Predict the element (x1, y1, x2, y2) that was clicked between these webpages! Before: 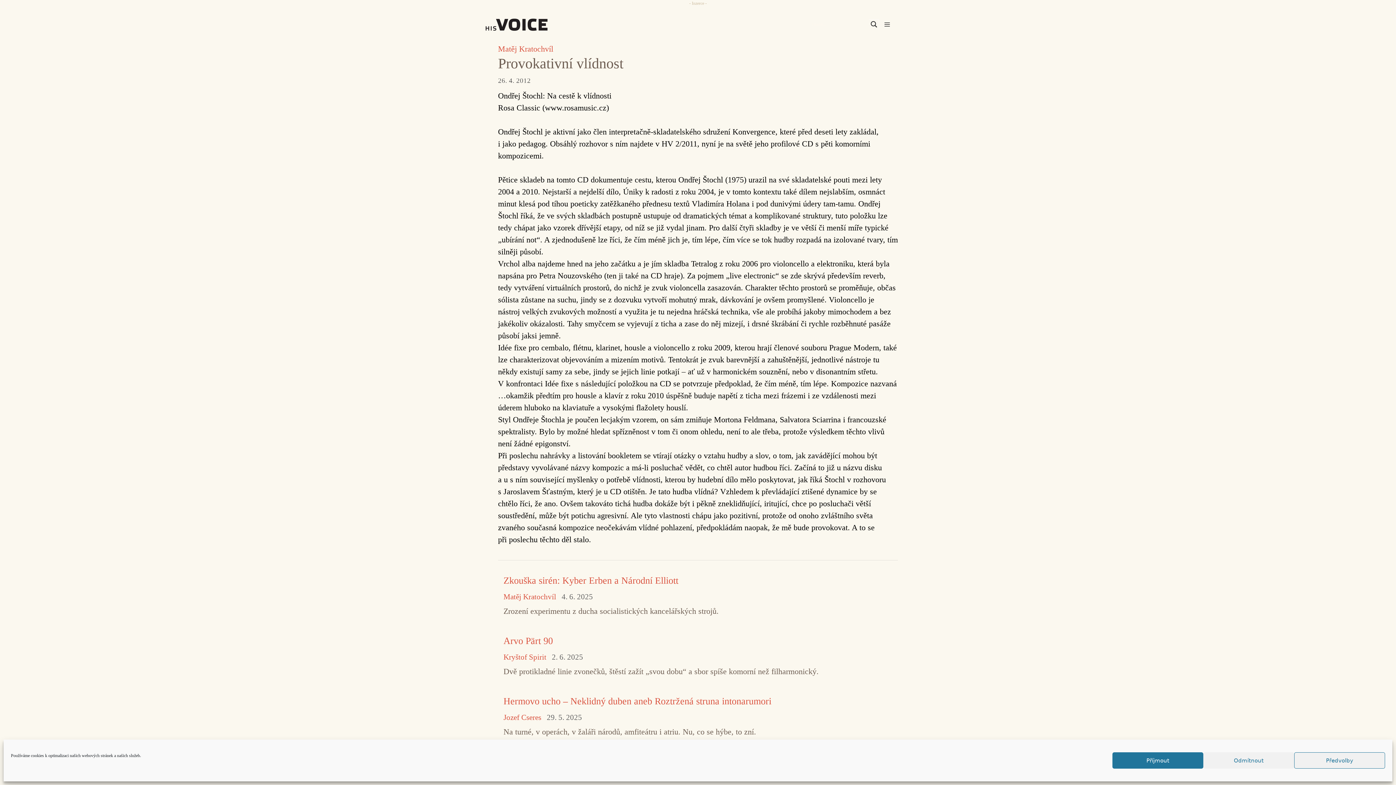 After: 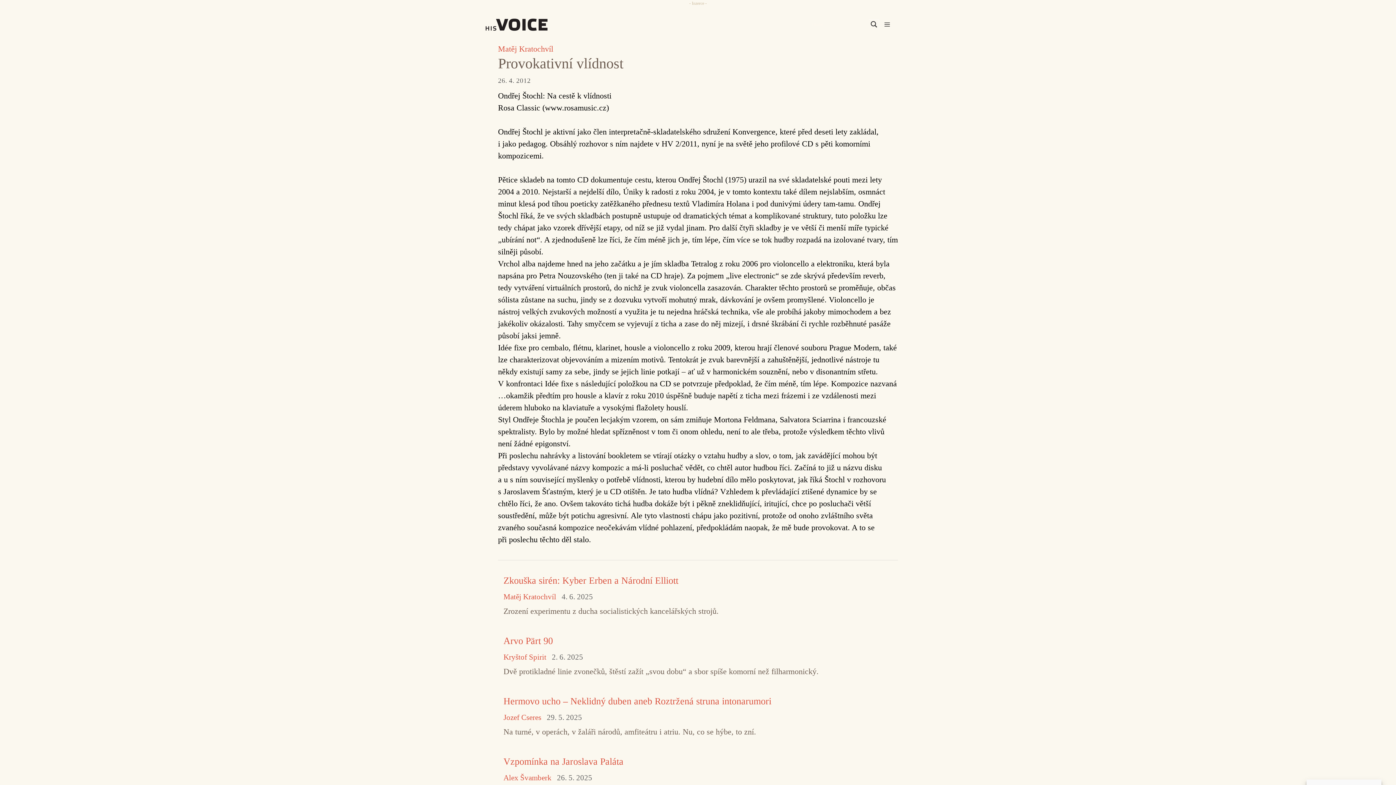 Action: label: Příjmout bbox: (1112, 752, 1203, 769)